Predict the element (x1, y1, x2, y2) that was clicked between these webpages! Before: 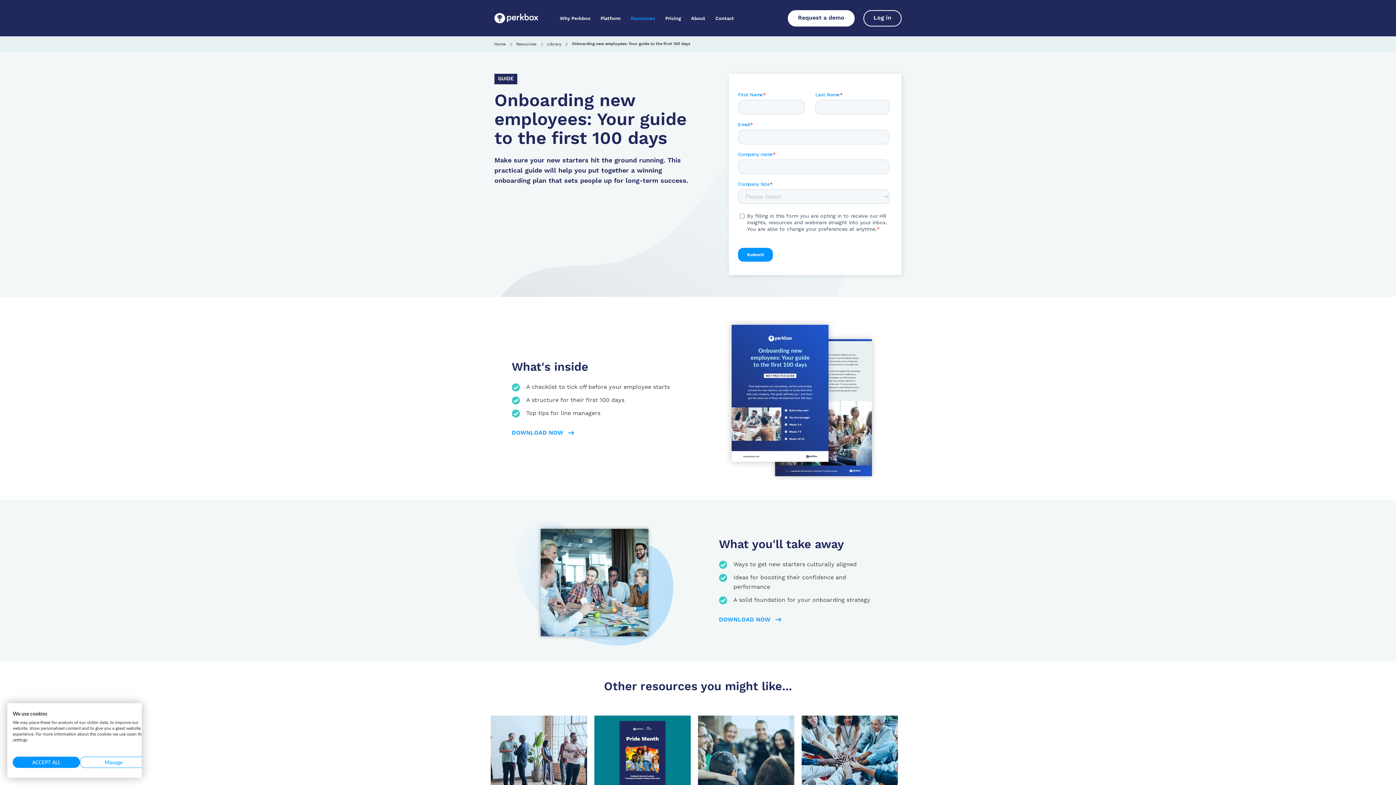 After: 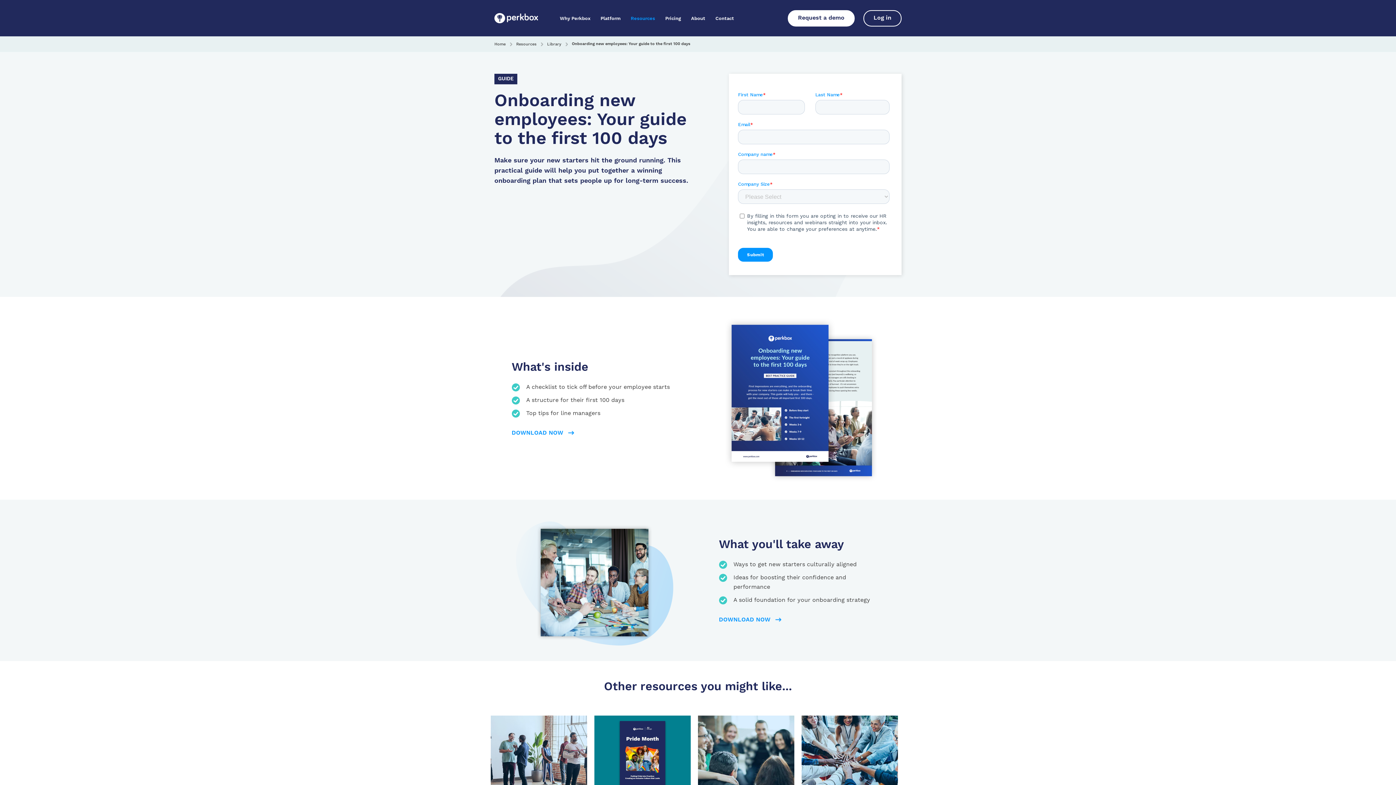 Action: bbox: (12, 757, 80, 768) label: Accept all cookies